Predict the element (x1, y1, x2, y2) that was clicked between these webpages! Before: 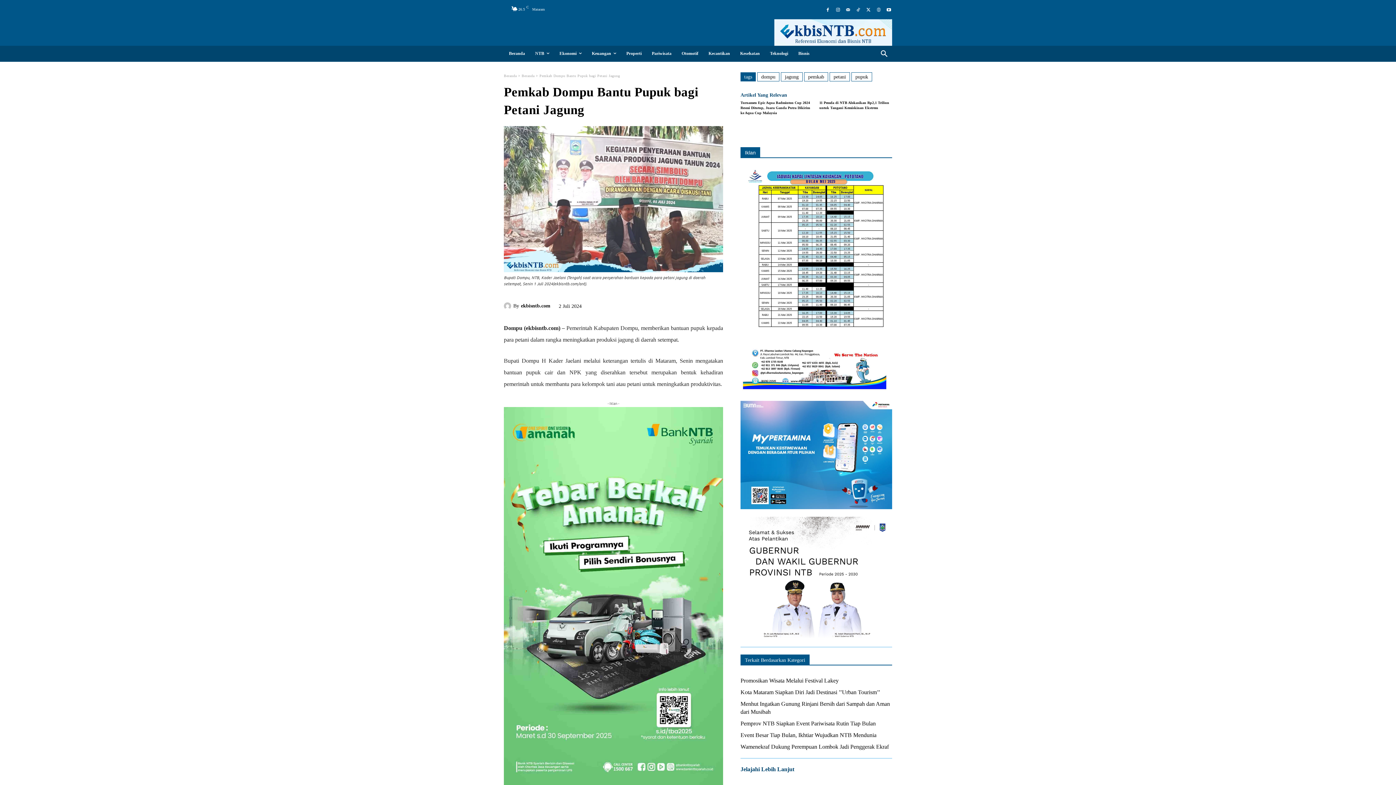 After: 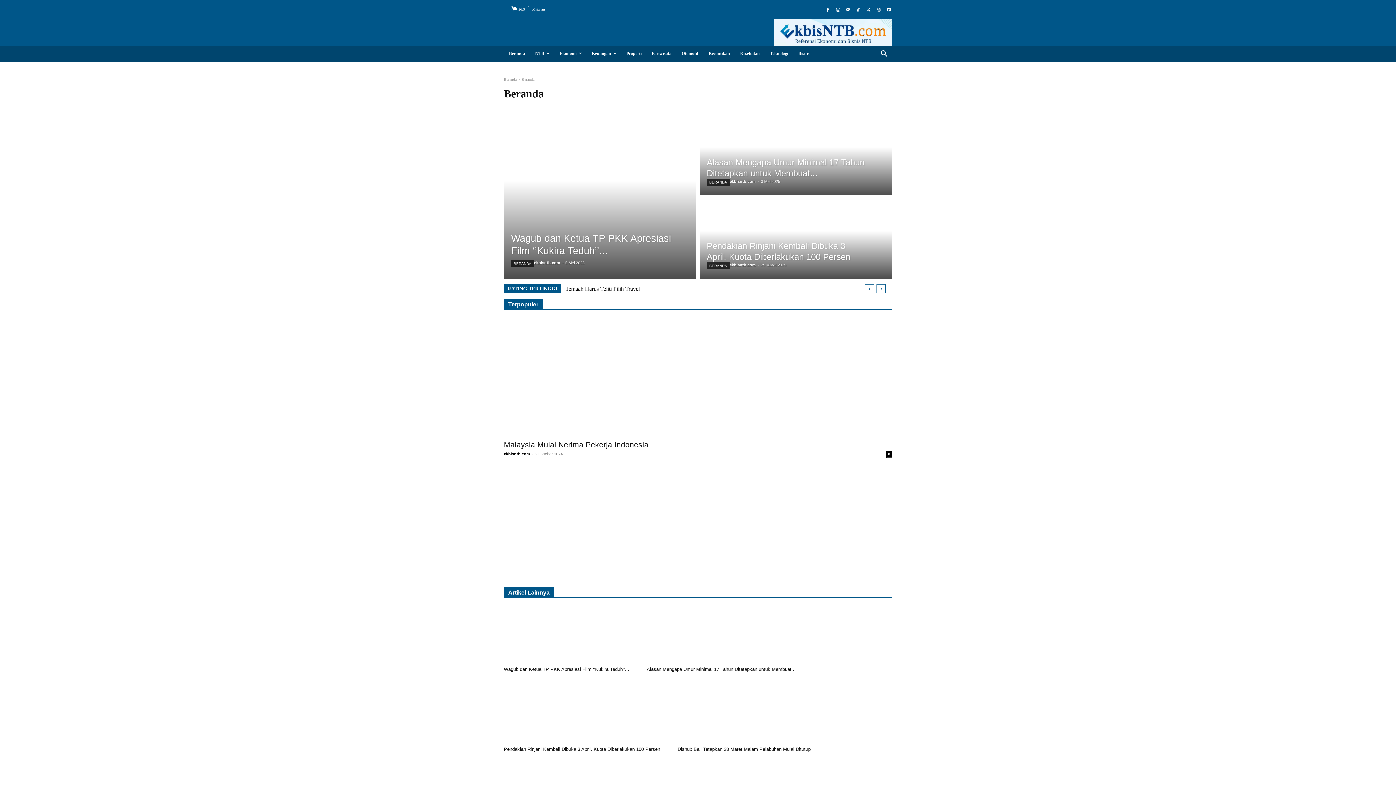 Action: label: Beranda bbox: (521, 73, 534, 77)